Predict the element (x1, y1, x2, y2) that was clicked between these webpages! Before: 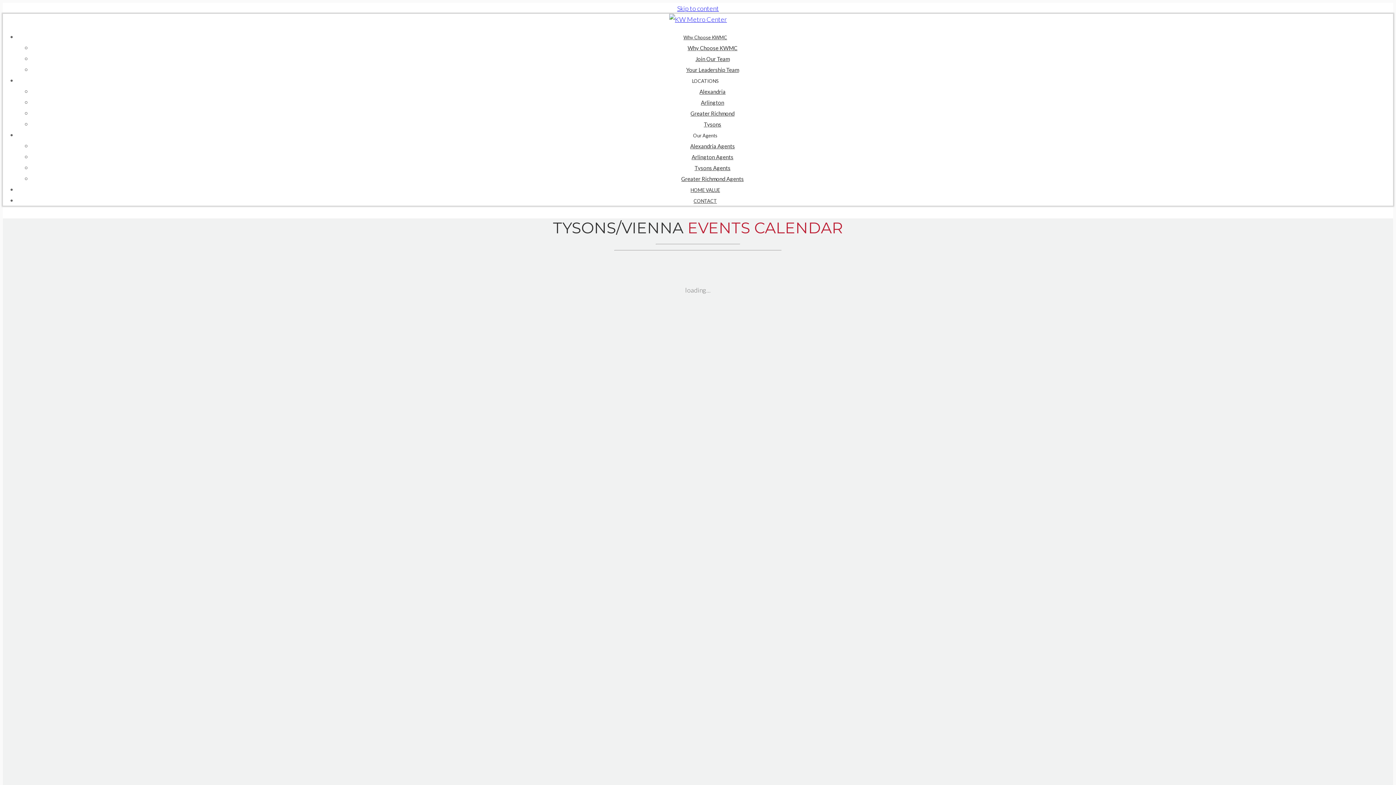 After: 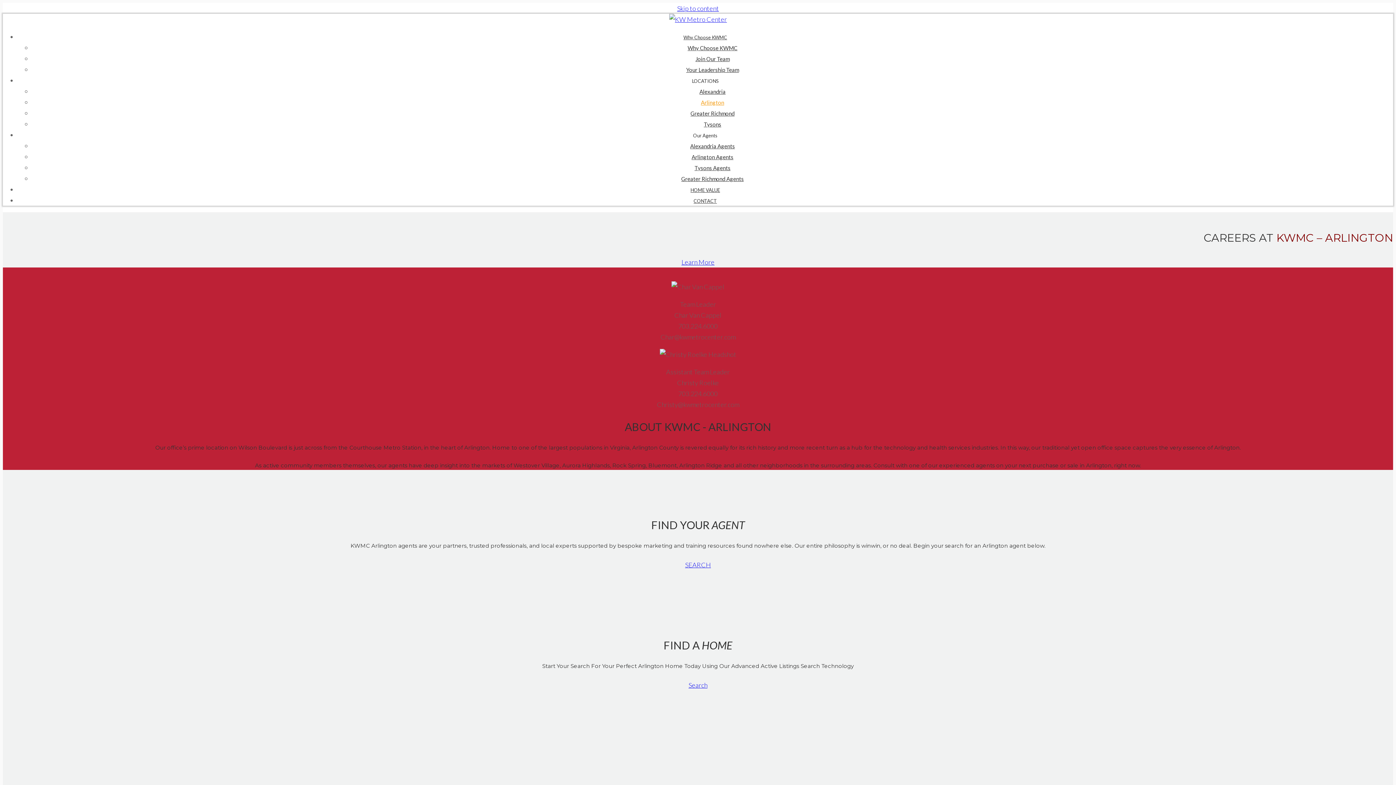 Action: label: Arlington bbox: (701, 99, 724, 105)